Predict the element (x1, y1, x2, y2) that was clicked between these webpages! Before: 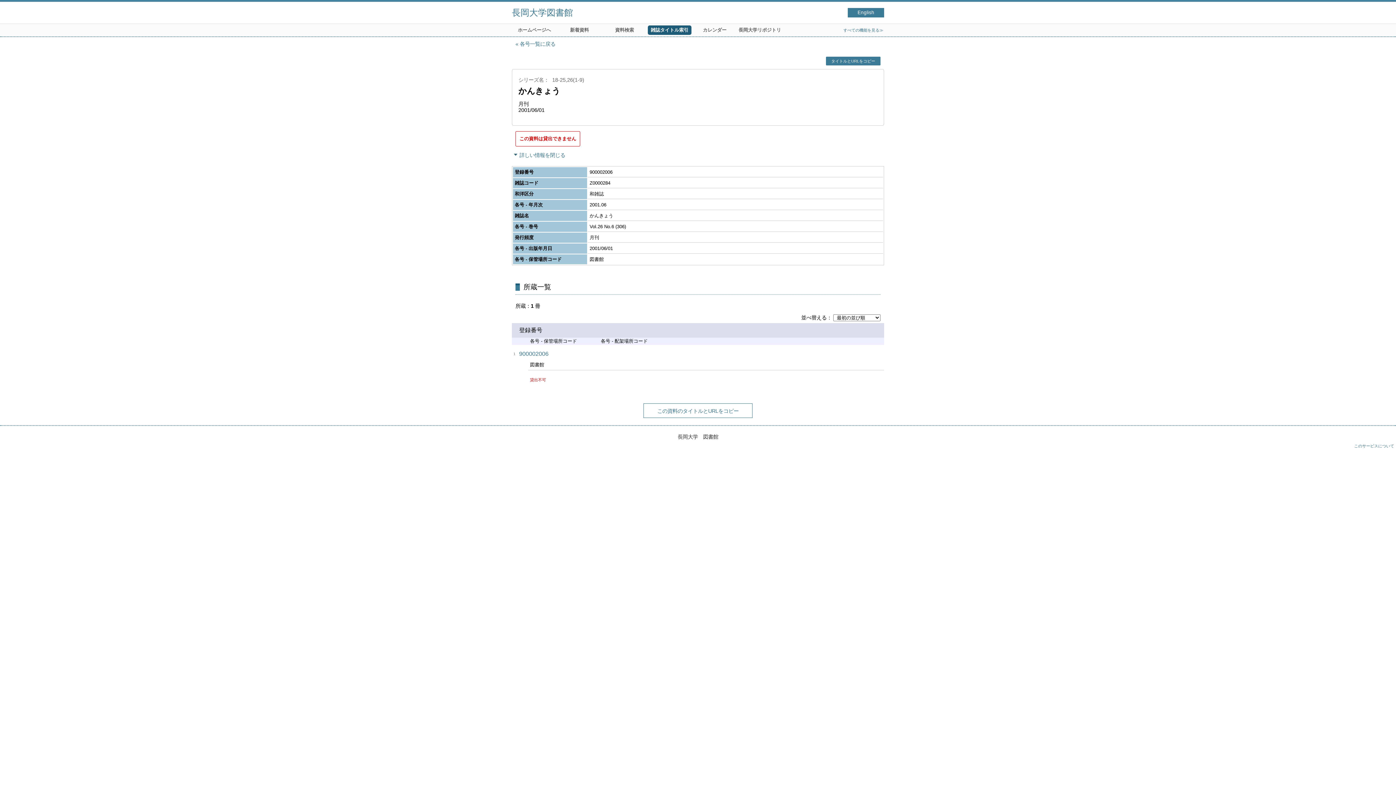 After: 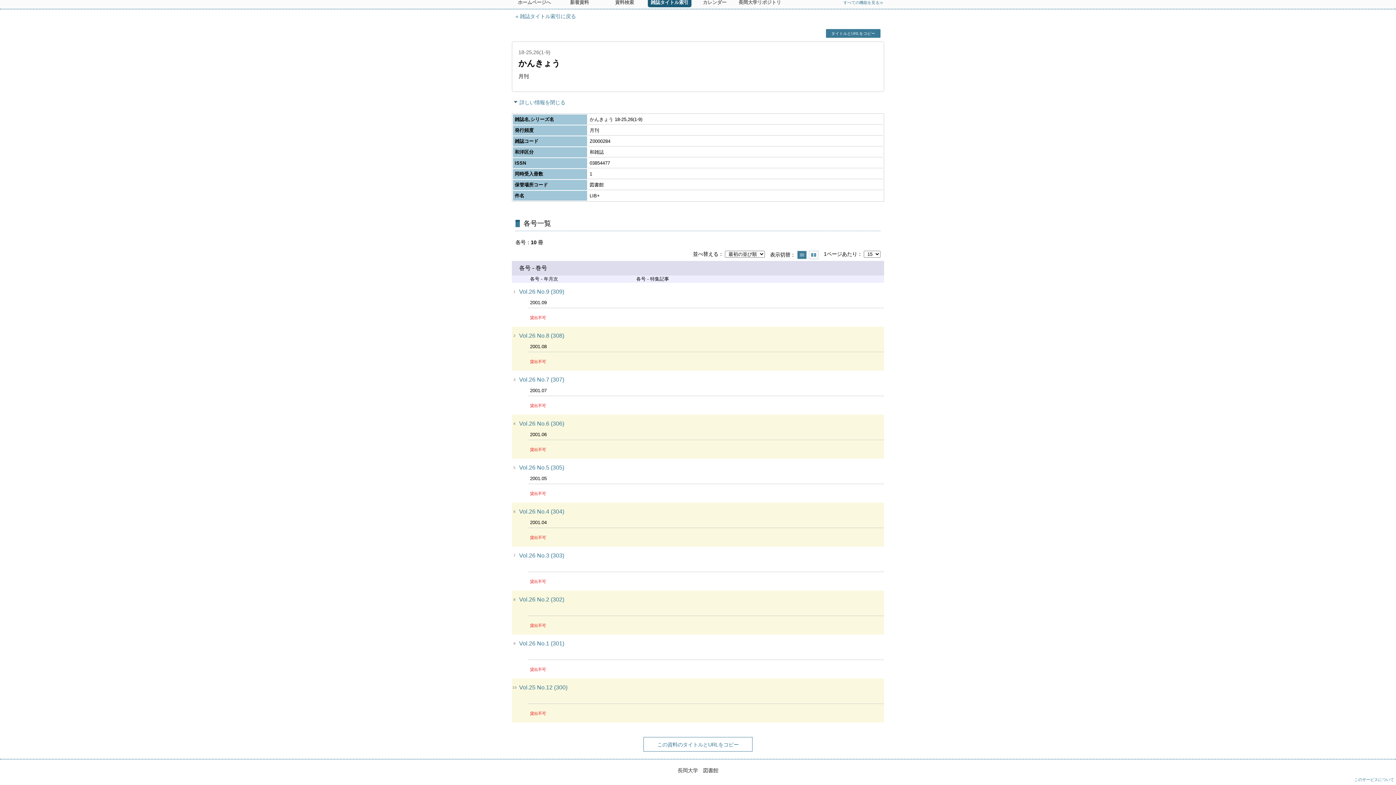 Action: label: 各号一覧に戻る bbox: (515, 40, 555, 47)